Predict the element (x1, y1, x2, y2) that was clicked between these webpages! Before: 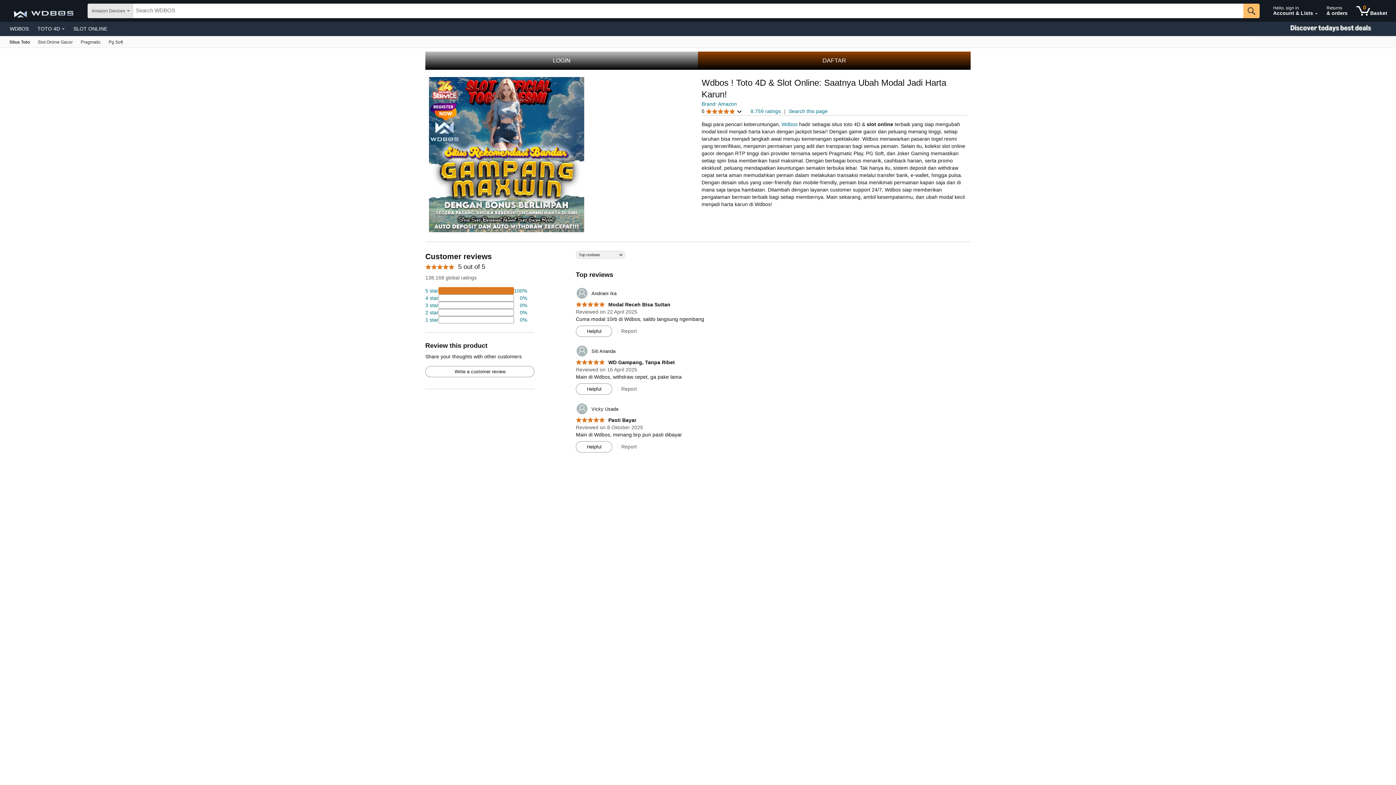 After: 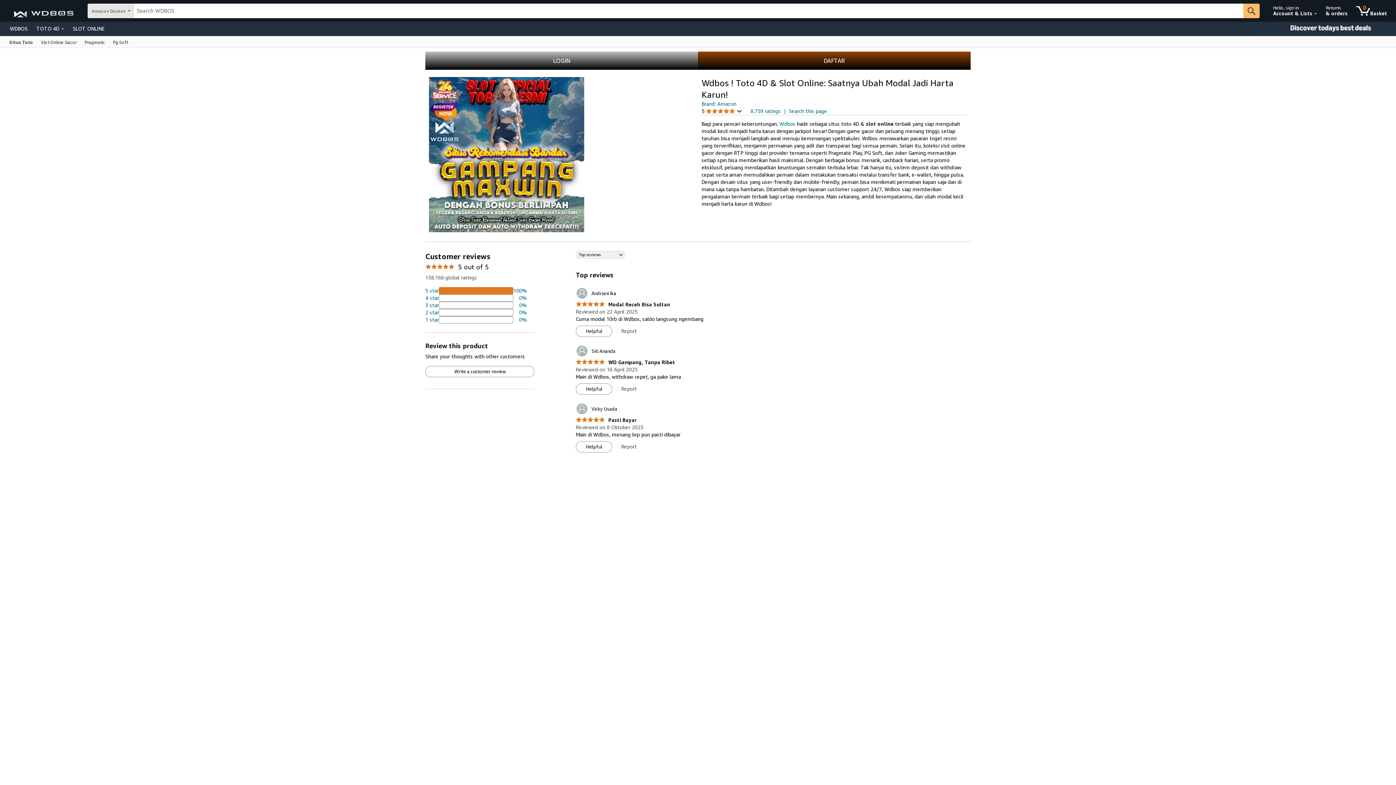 Action: label: Amazon devices bbox: (5, 36, 33, 47)